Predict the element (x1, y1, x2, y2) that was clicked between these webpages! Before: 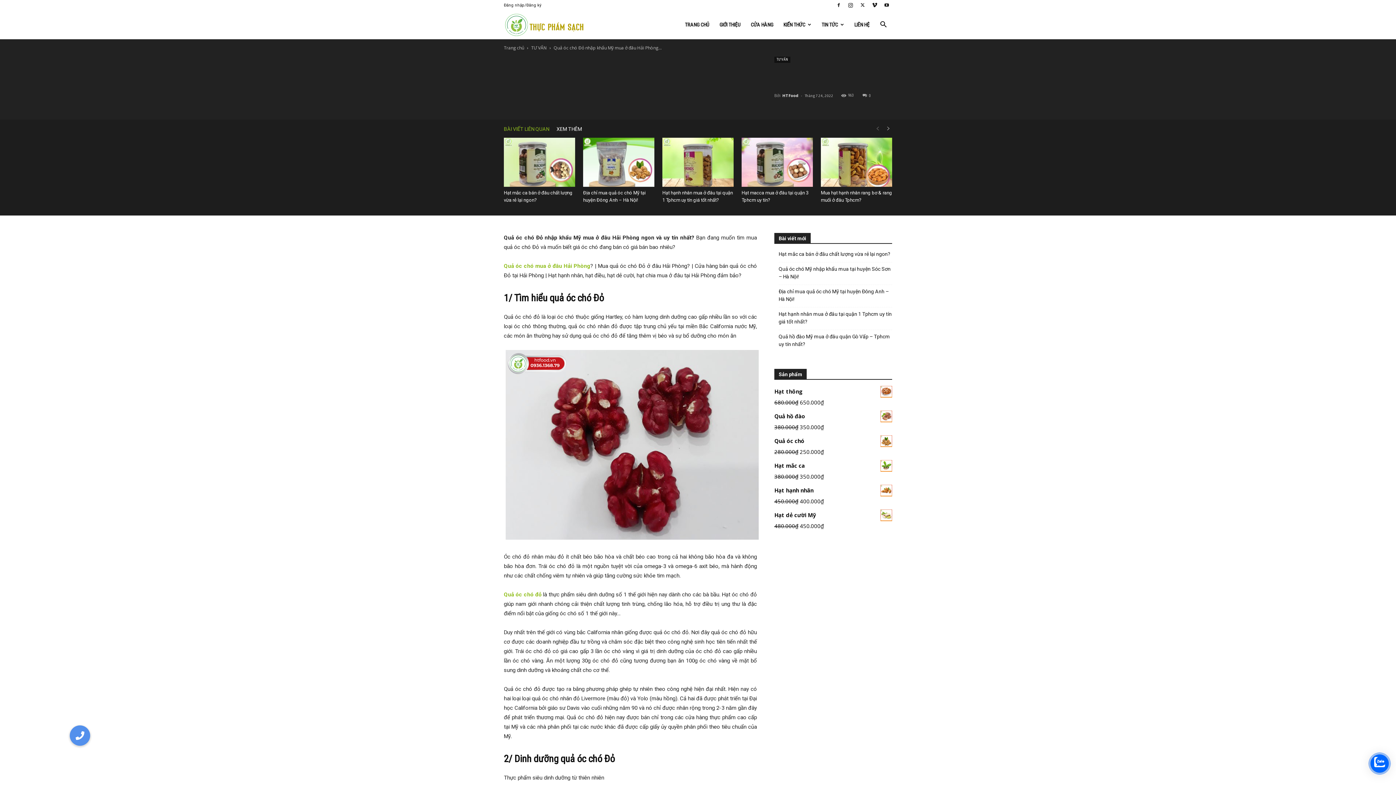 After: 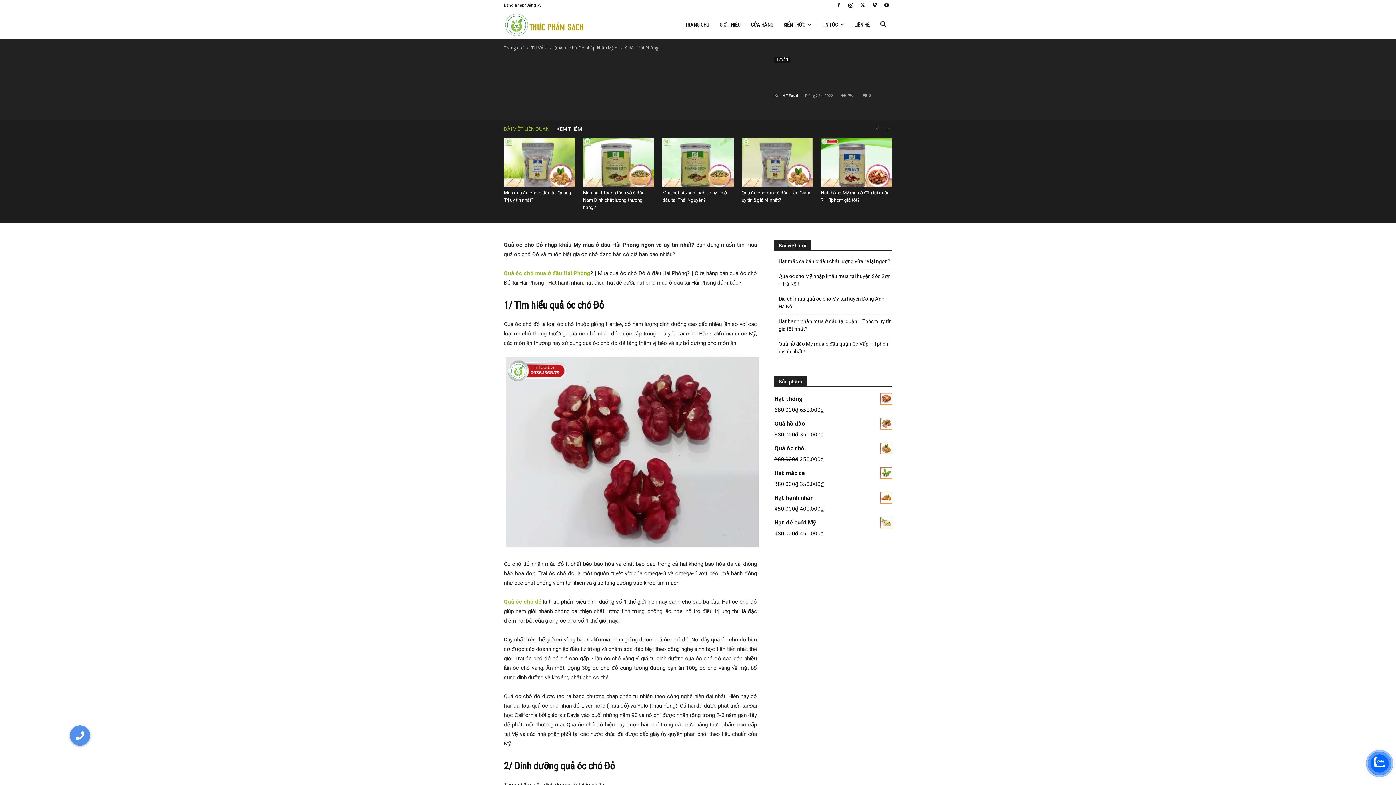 Action: bbox: (885, 124, 892, 133) label: next-page